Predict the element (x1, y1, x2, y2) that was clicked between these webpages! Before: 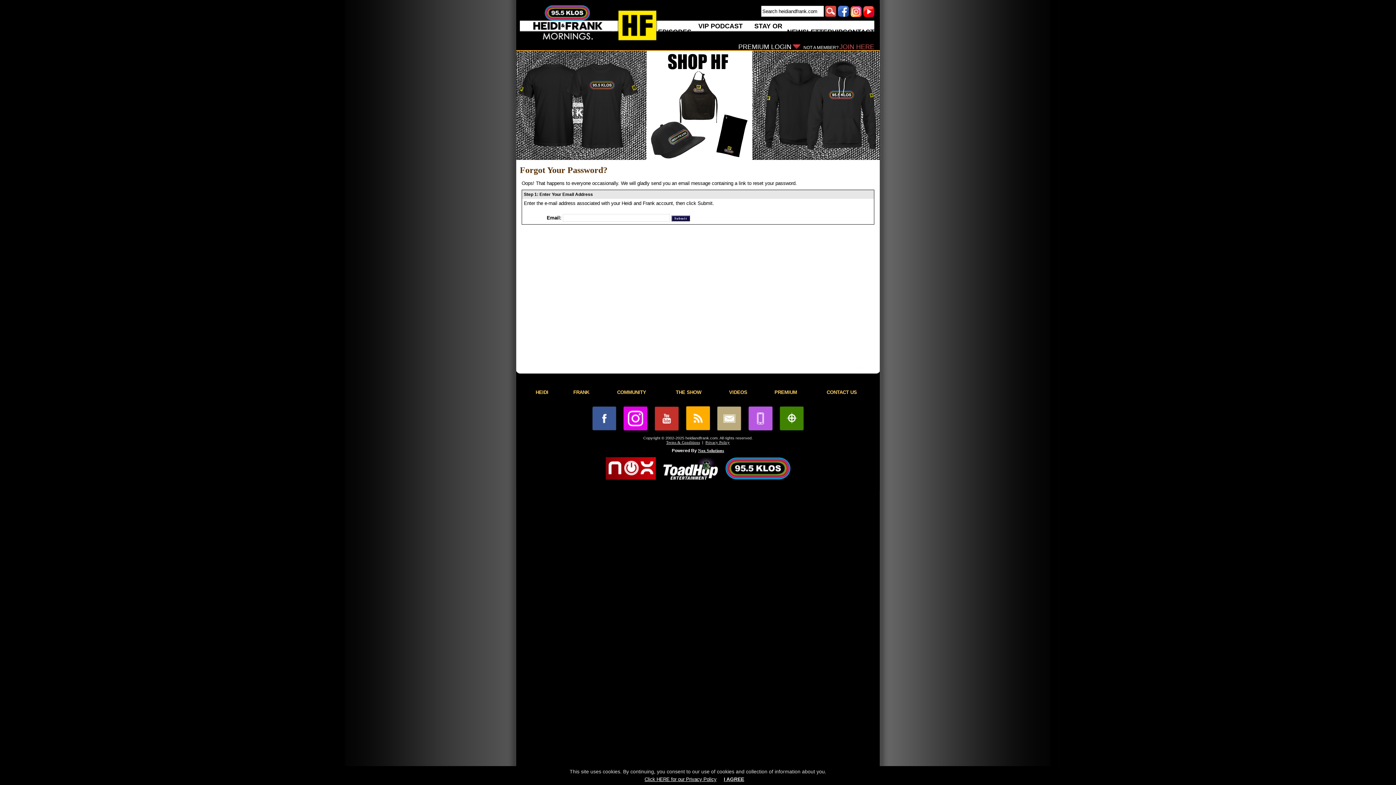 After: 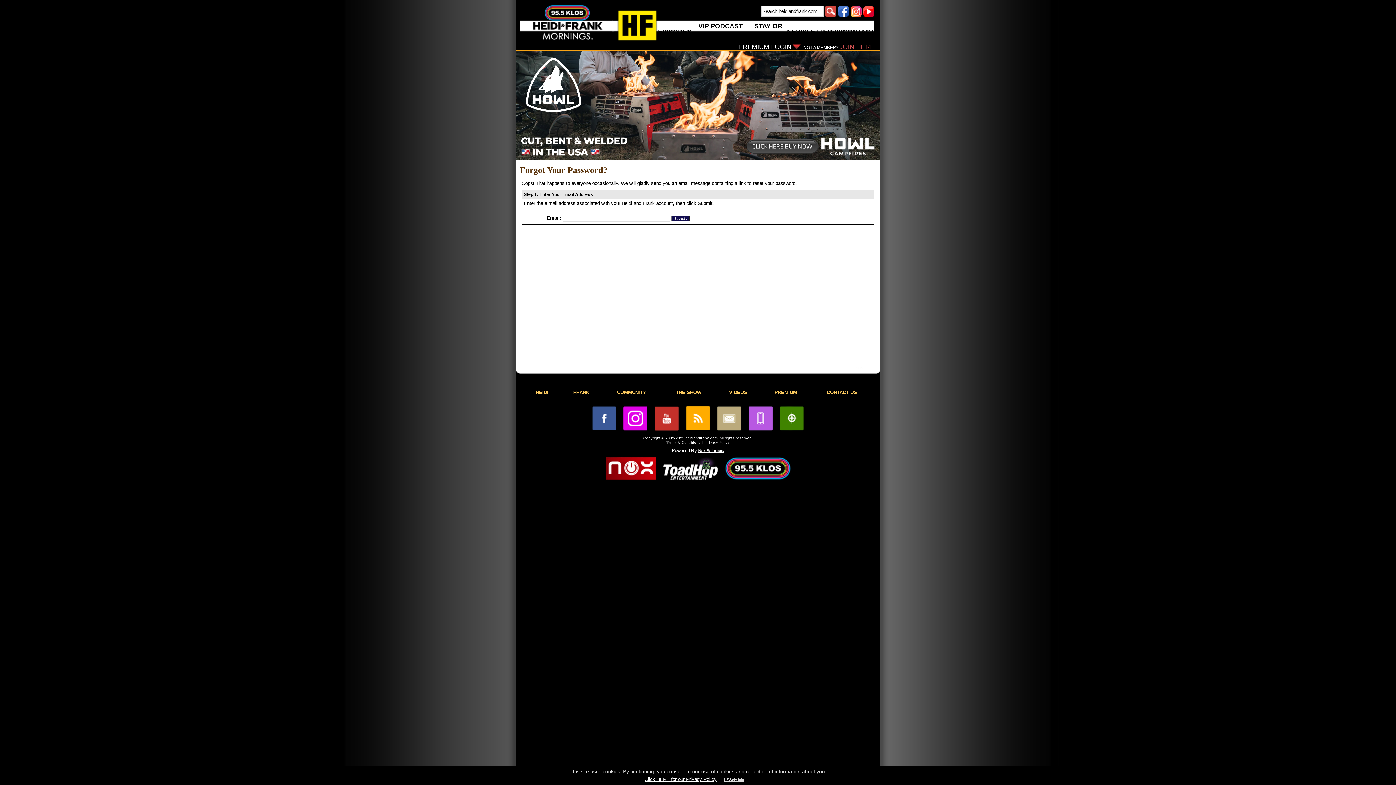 Action: bbox: (838, 12, 849, 17)